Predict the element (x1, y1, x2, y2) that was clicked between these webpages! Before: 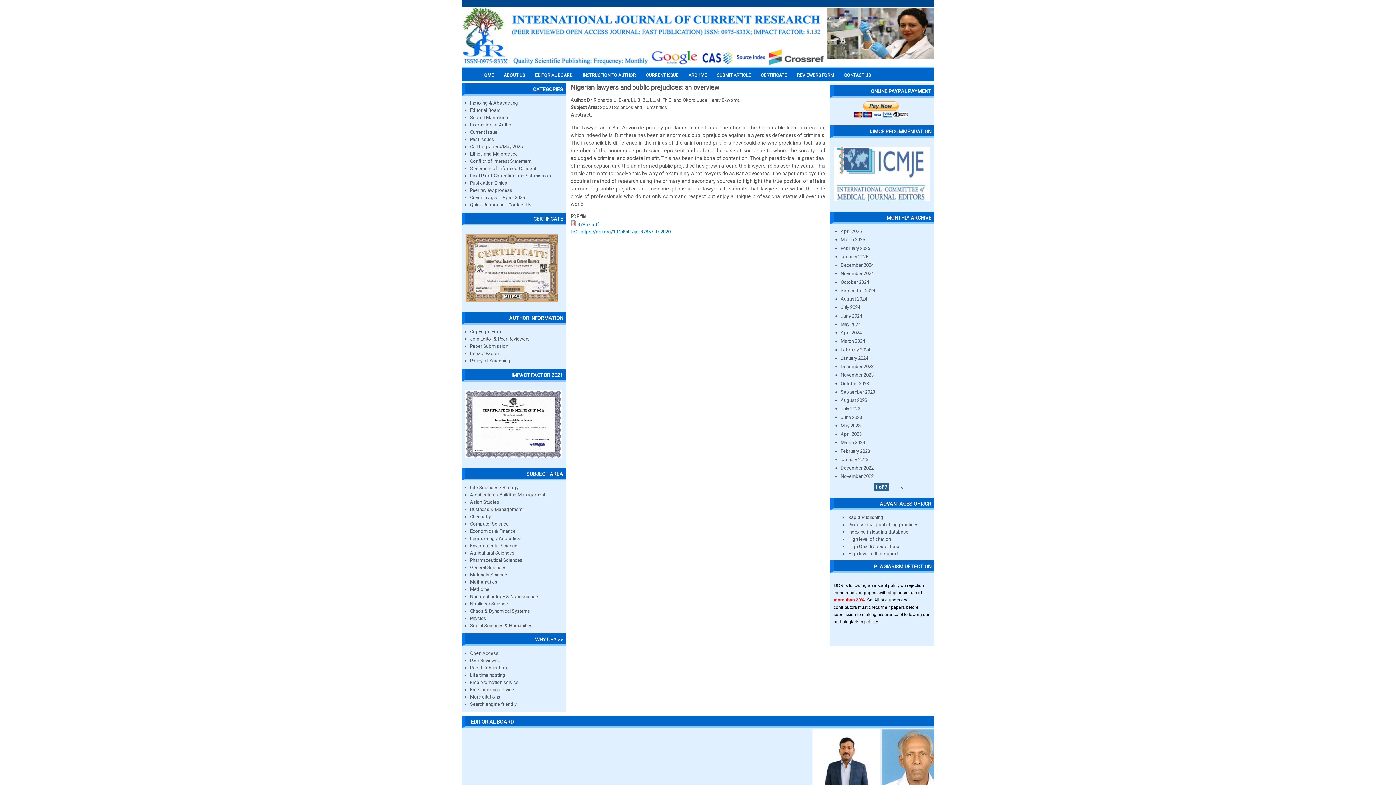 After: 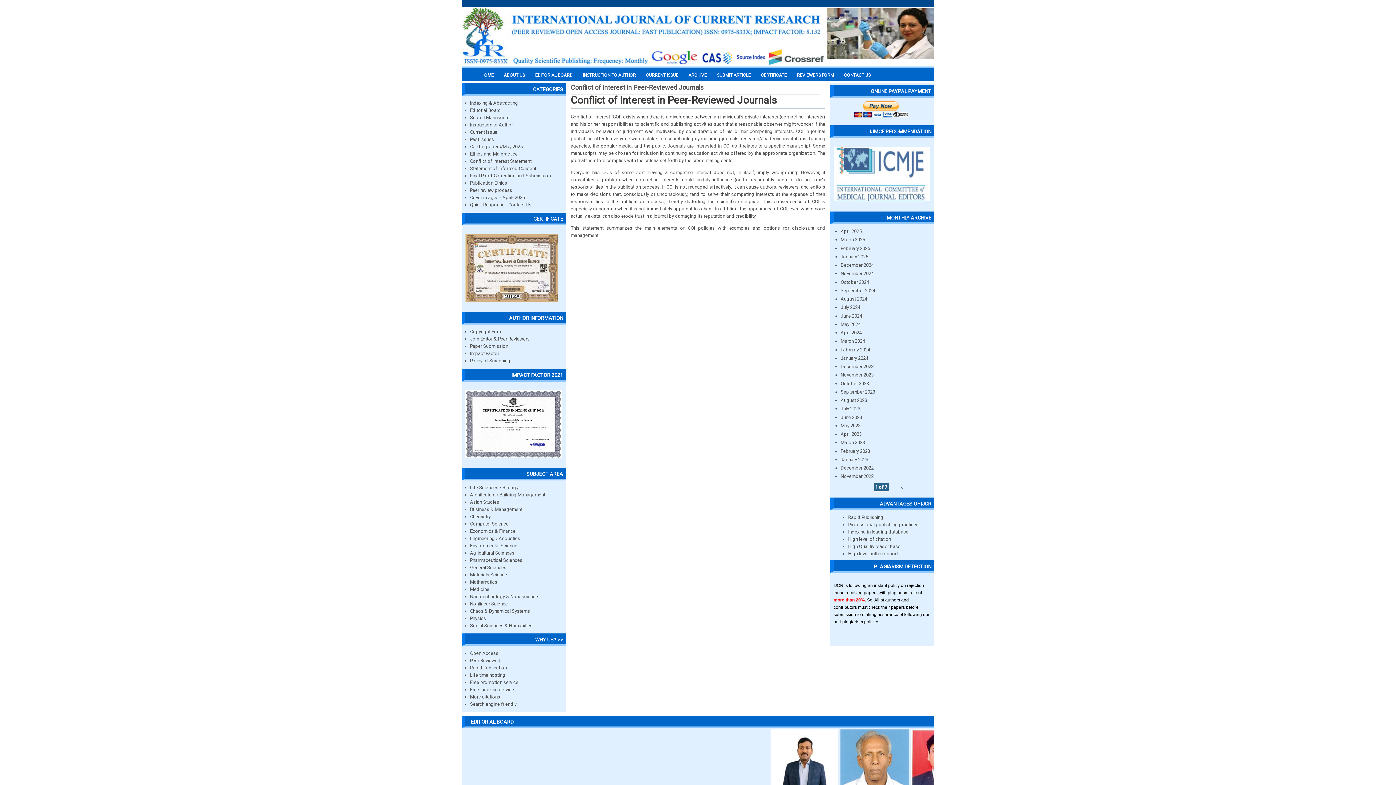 Action: bbox: (470, 158, 531, 164) label: Conflict of Interest Statement